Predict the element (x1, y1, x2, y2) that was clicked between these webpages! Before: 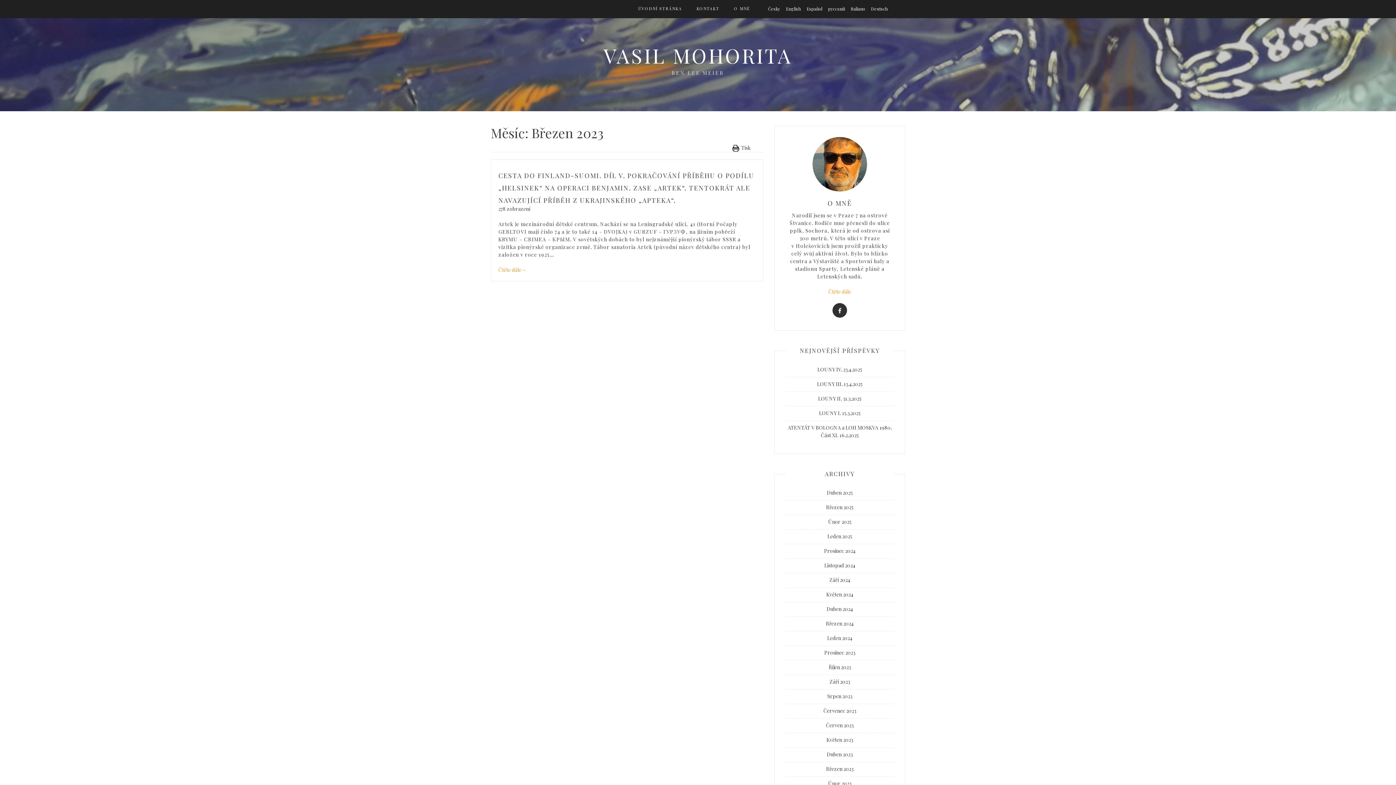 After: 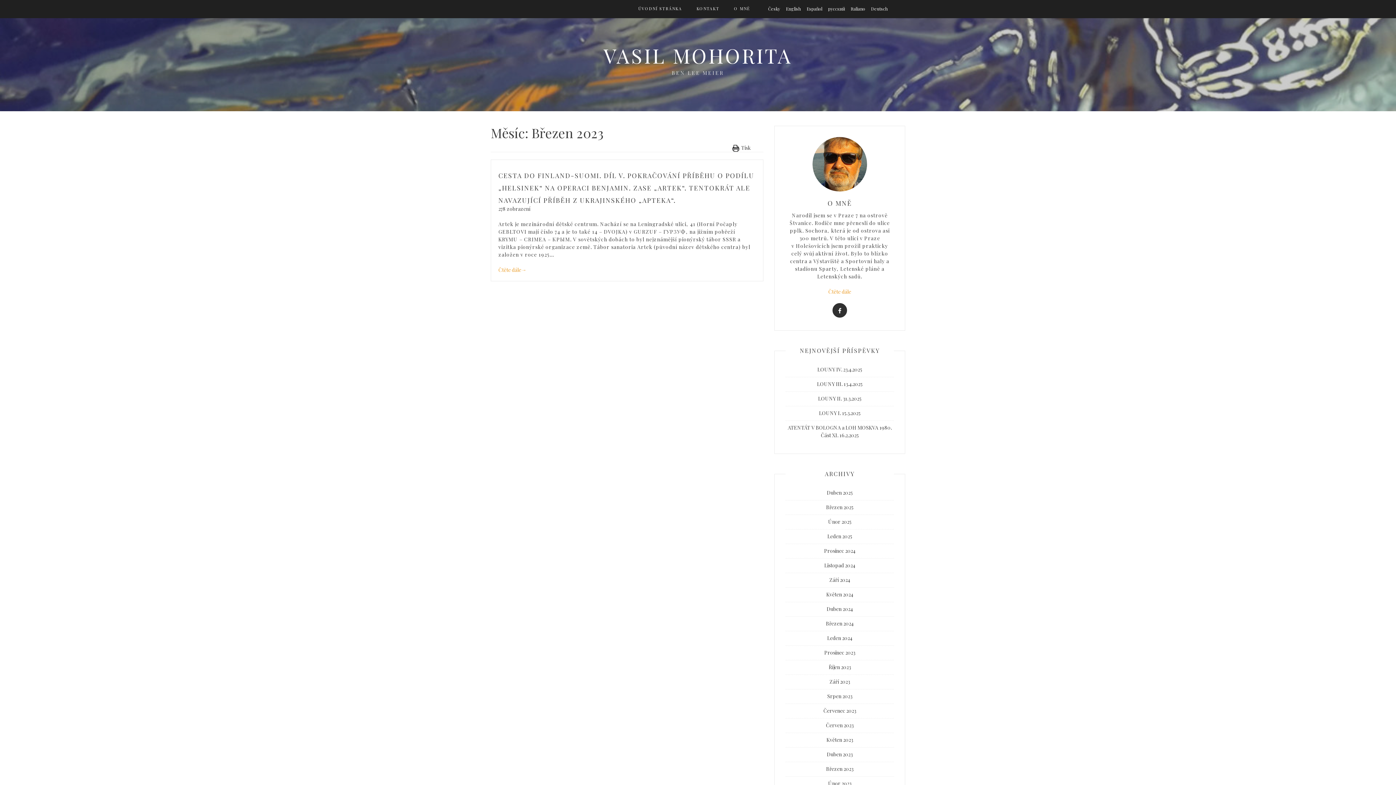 Action: bbox: (826, 765, 853, 772) label: Březen 2023